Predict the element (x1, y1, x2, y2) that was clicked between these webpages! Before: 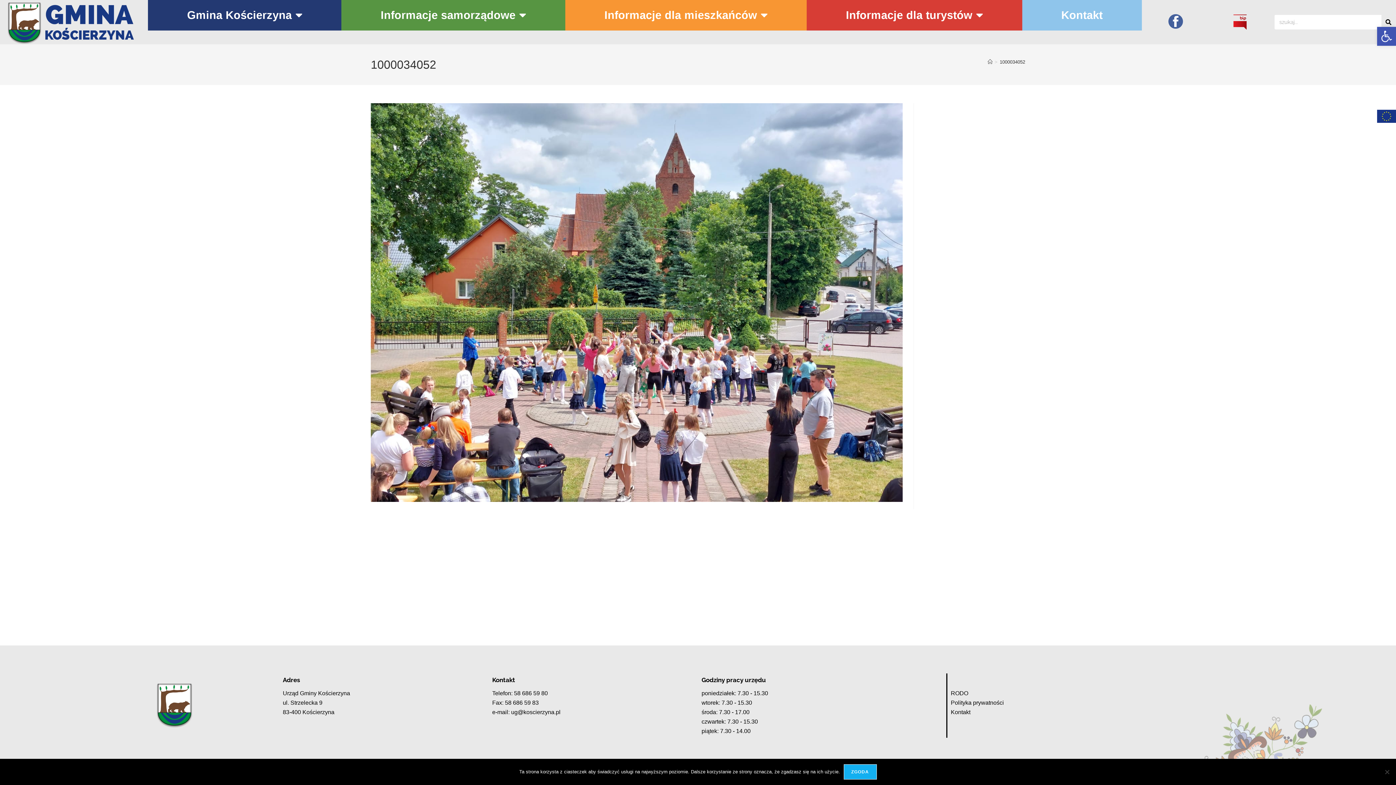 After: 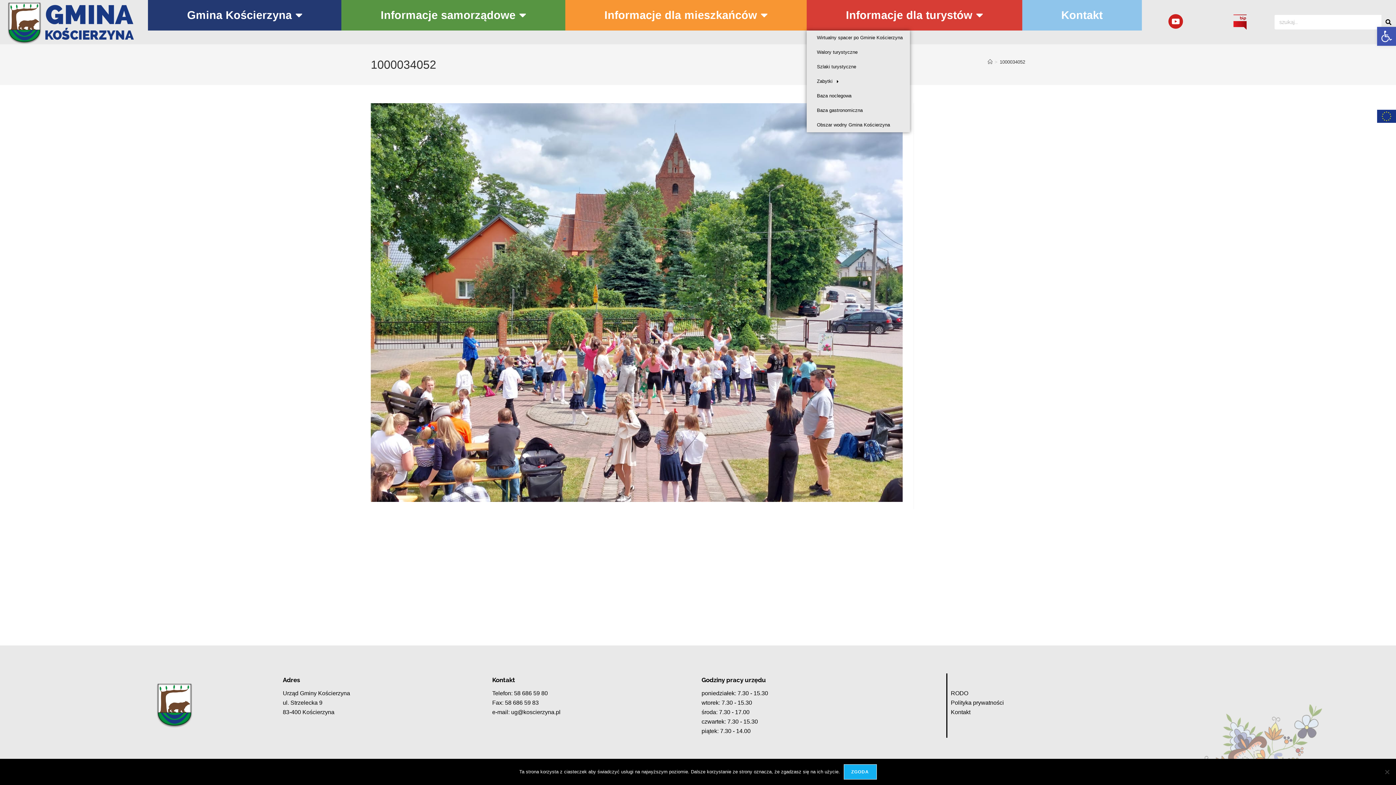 Action: label: Informacje dla turystów bbox: (806, 0, 1022, 30)